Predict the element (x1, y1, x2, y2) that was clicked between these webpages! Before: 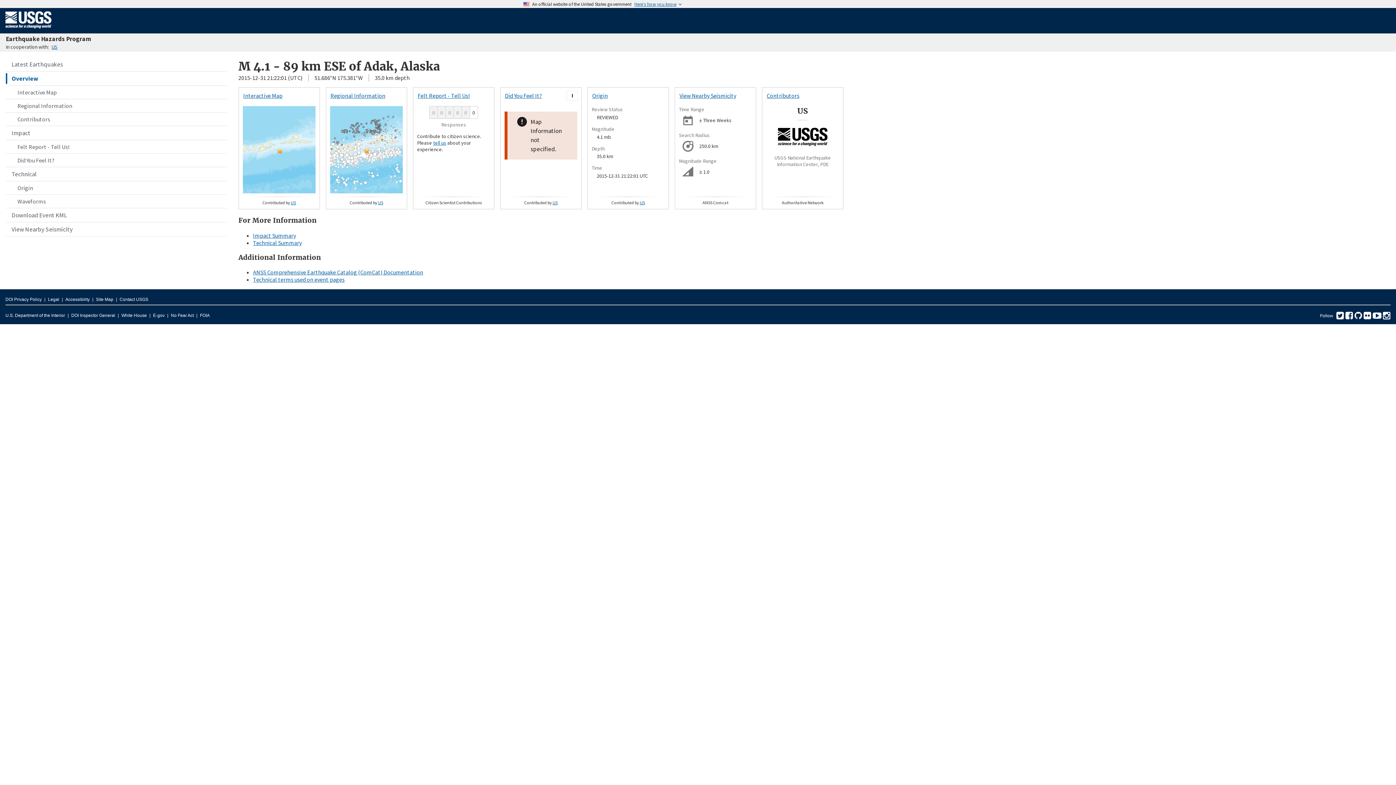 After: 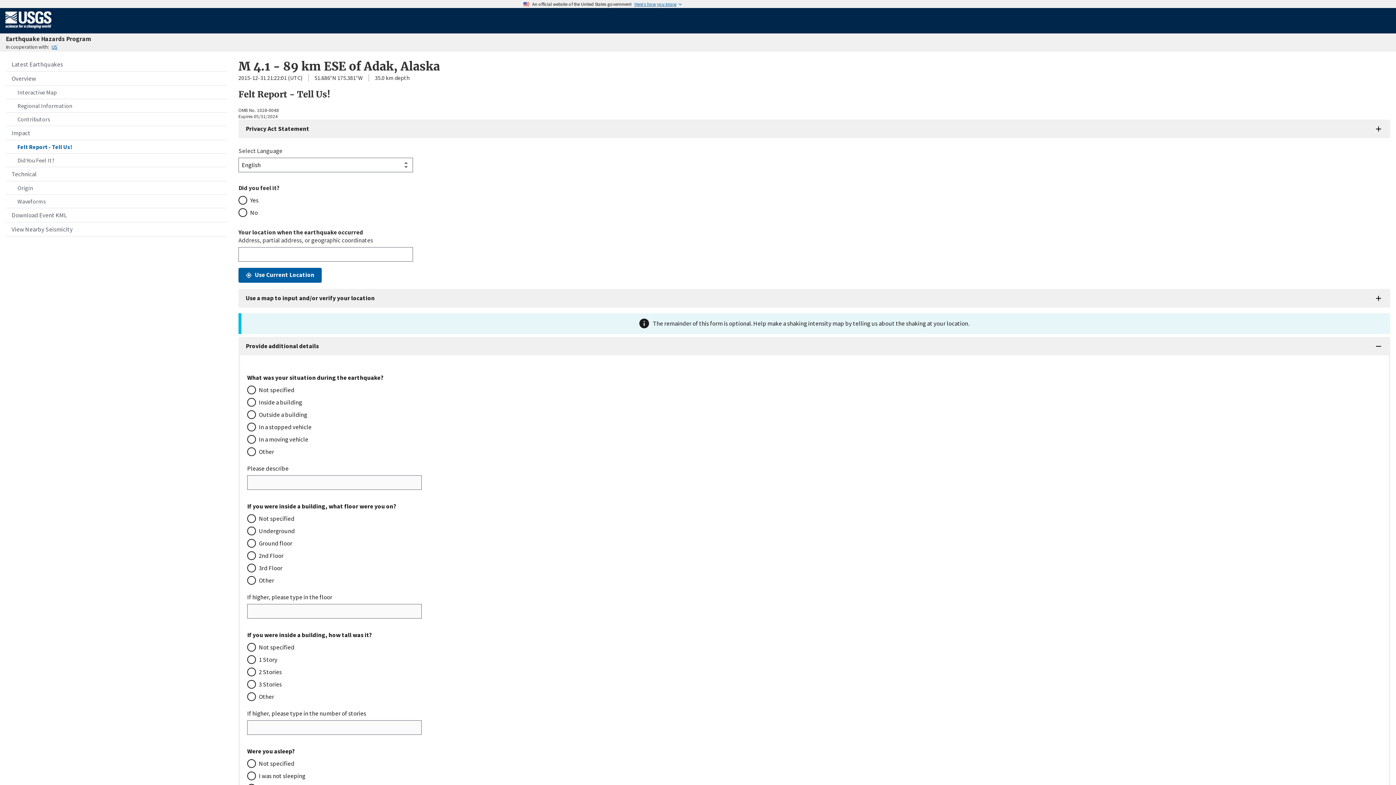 Action: bbox: (413, 87, 494, 209) label: Felt Report - Tell Us!
0
0
0
0
0
0
Responses

Contribute to citizen science. Please tell us about your experience.

Citizen Scientist Contributions